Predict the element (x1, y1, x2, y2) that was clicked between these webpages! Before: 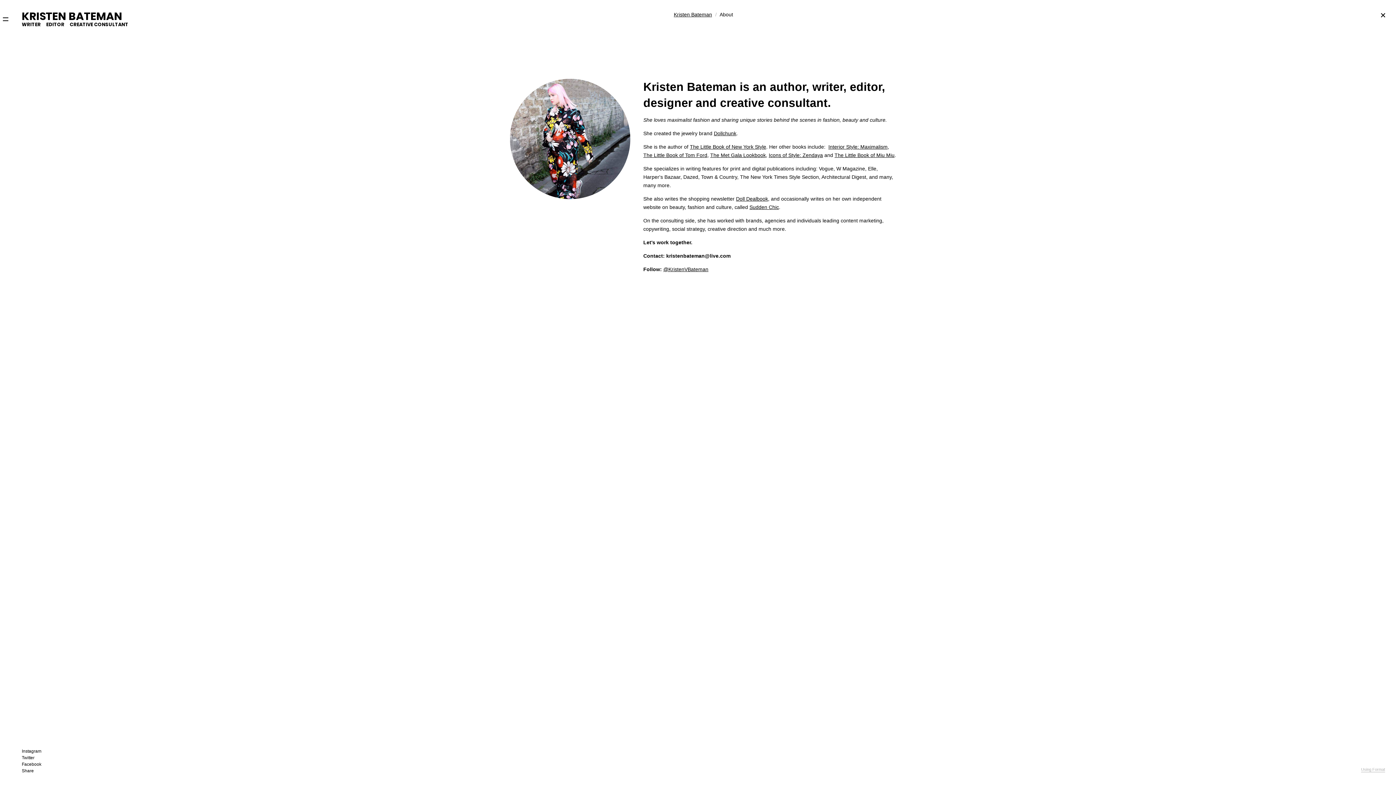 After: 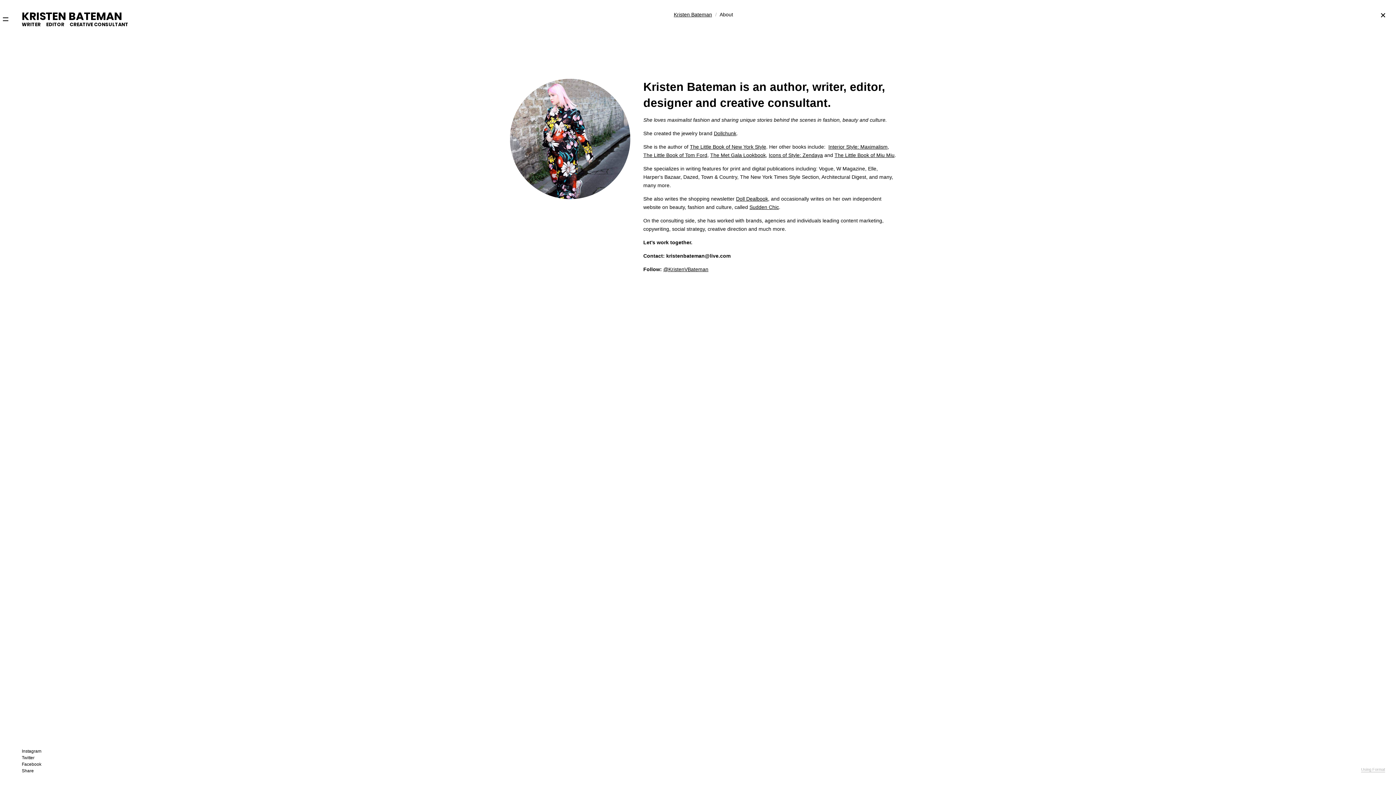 Action: label: Twitter bbox: (21, 755, 34, 760)